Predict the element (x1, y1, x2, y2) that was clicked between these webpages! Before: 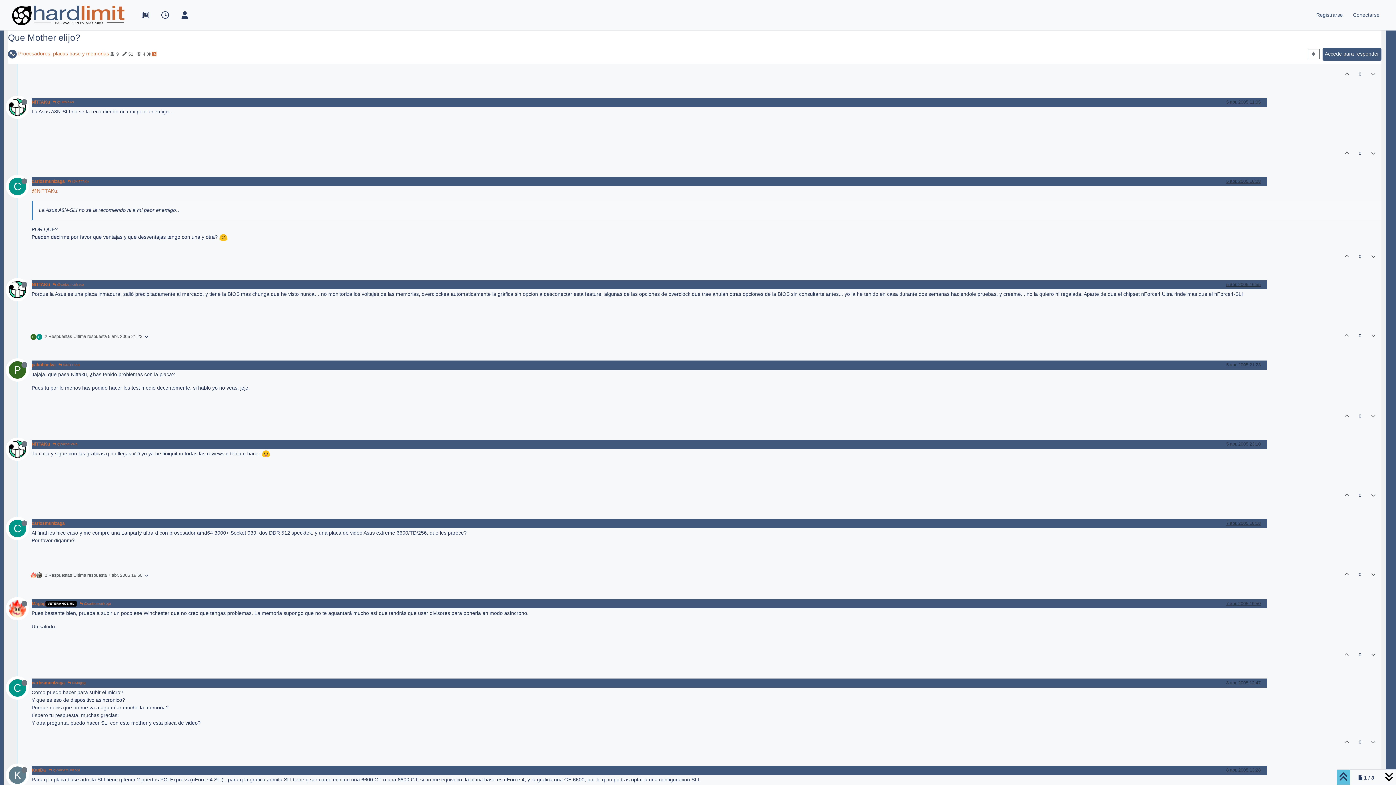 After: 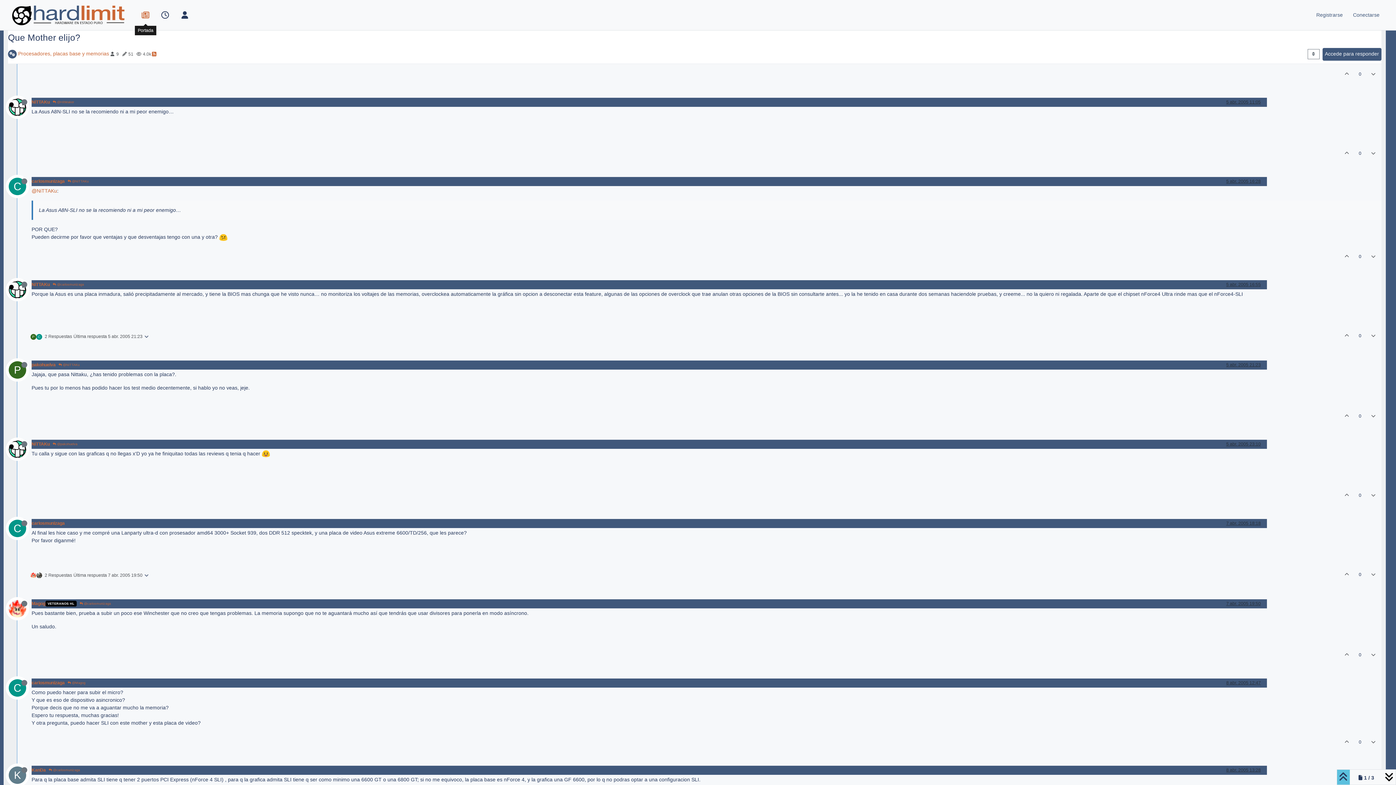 Action: bbox: (135, 6, 155, 23)